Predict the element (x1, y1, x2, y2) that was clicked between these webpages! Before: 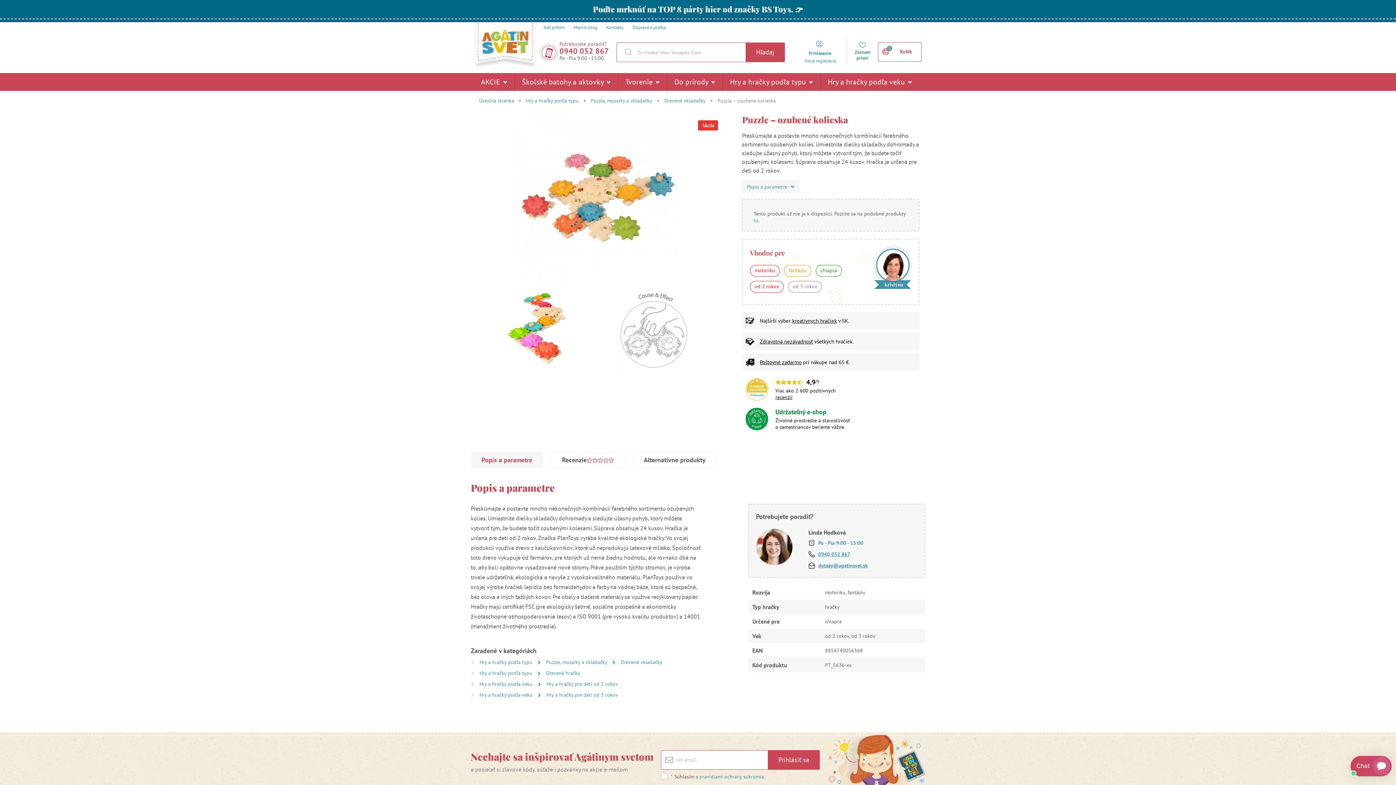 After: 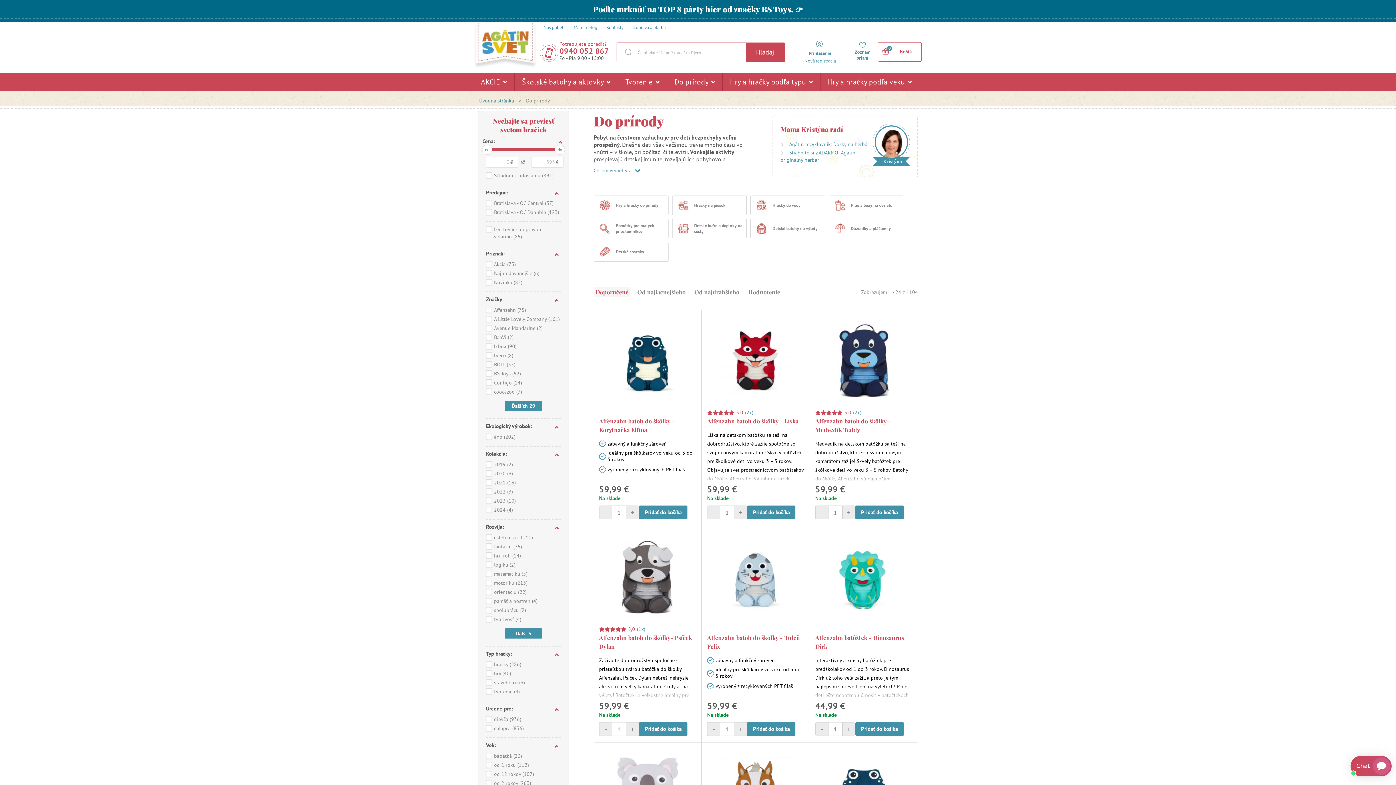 Action: bbox: (674, 73, 715, 90) label: Do prírody 